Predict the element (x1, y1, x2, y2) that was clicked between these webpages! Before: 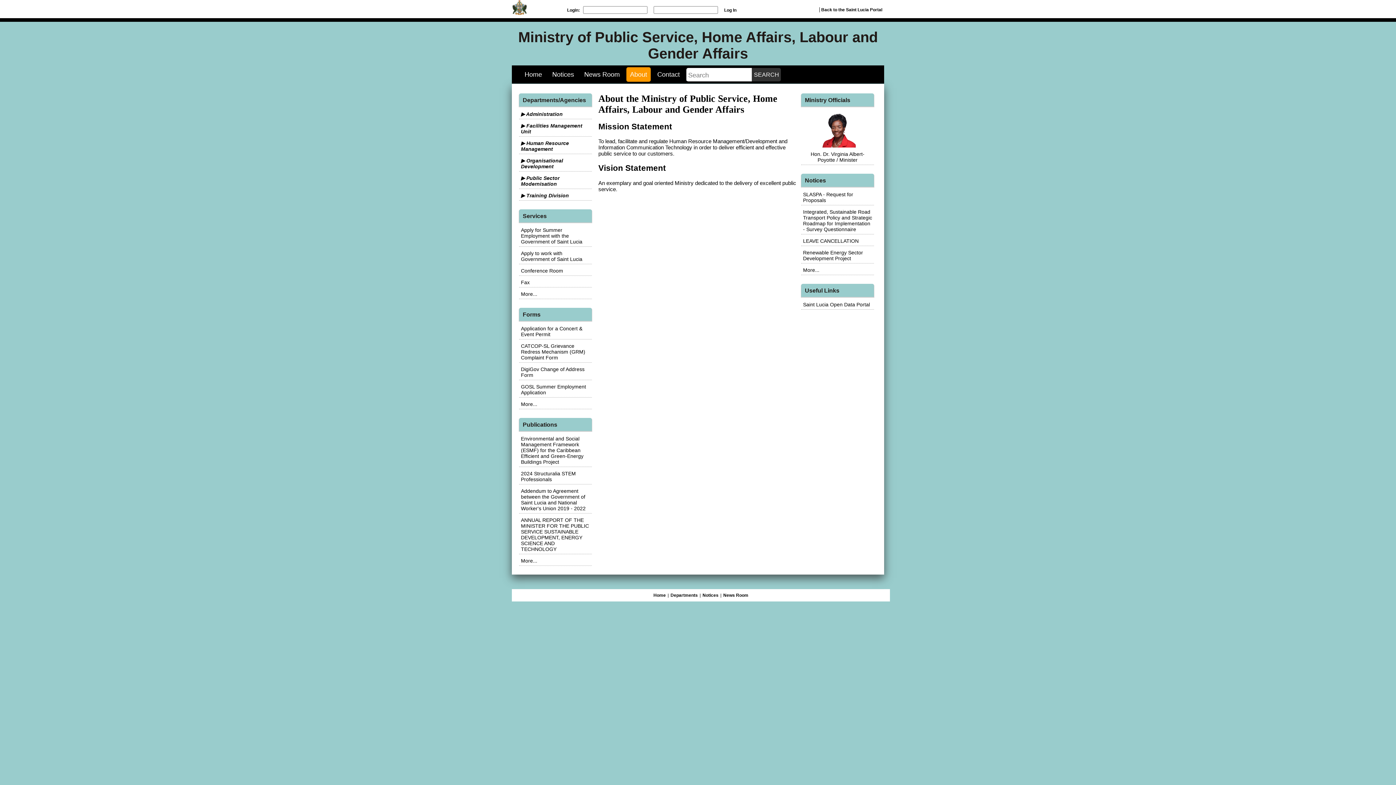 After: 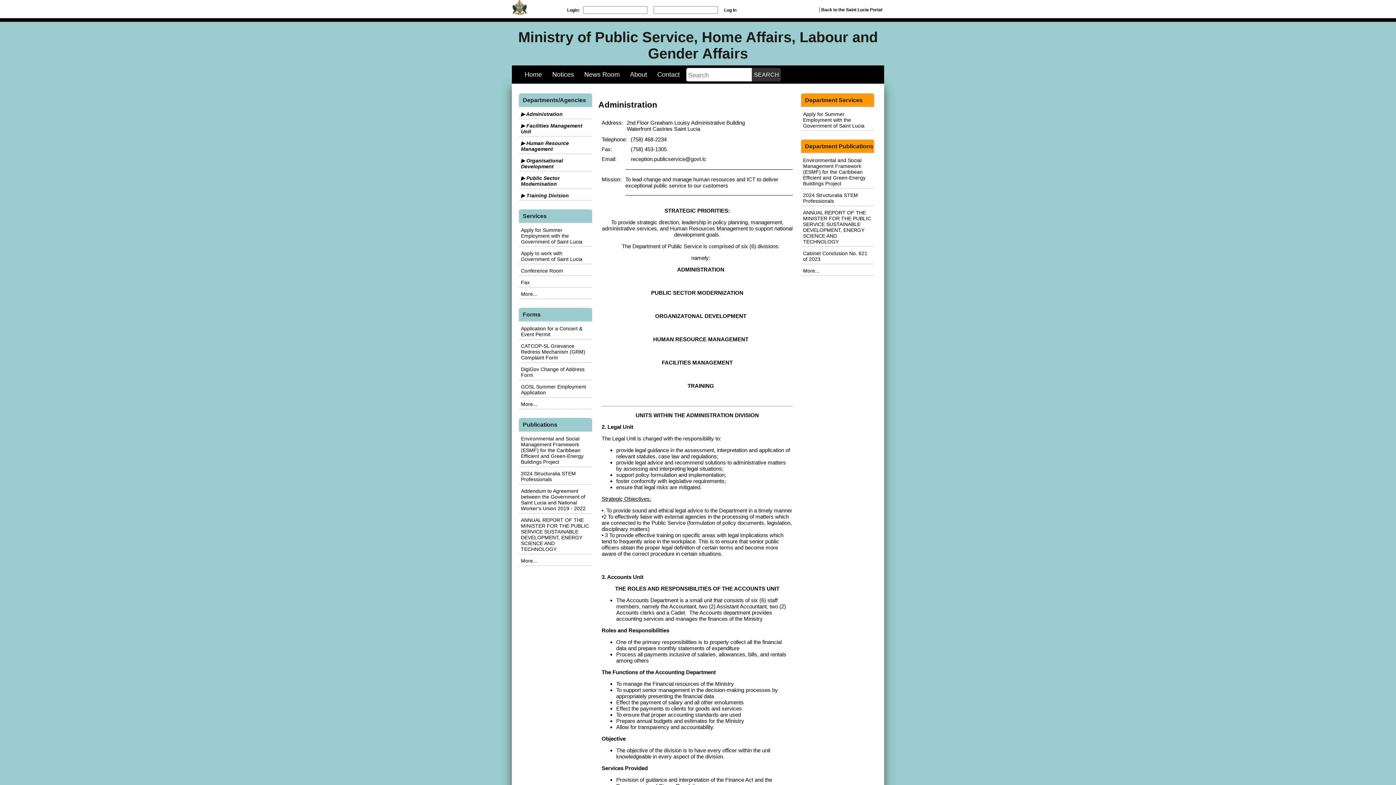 Action: bbox: (521, 111, 562, 117) label: ▶ Administration